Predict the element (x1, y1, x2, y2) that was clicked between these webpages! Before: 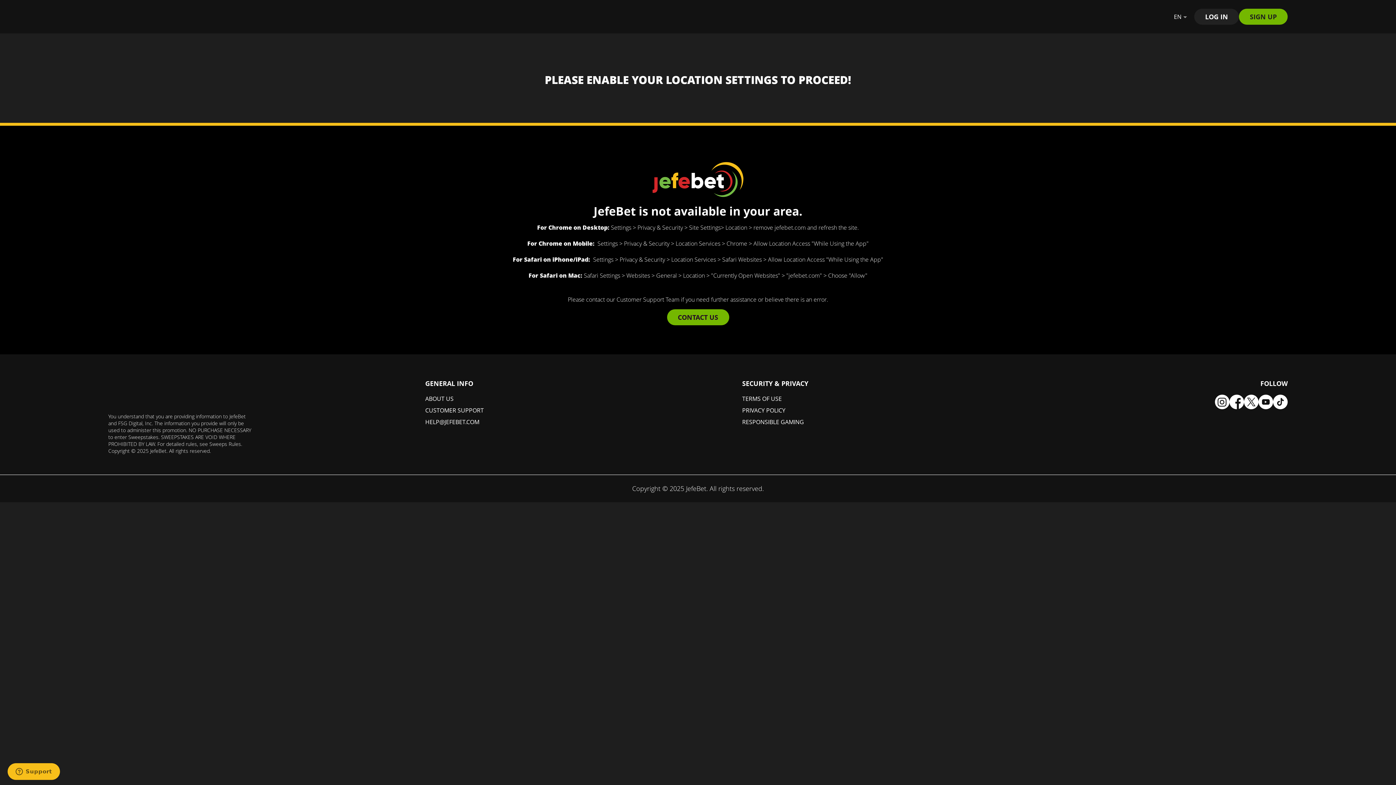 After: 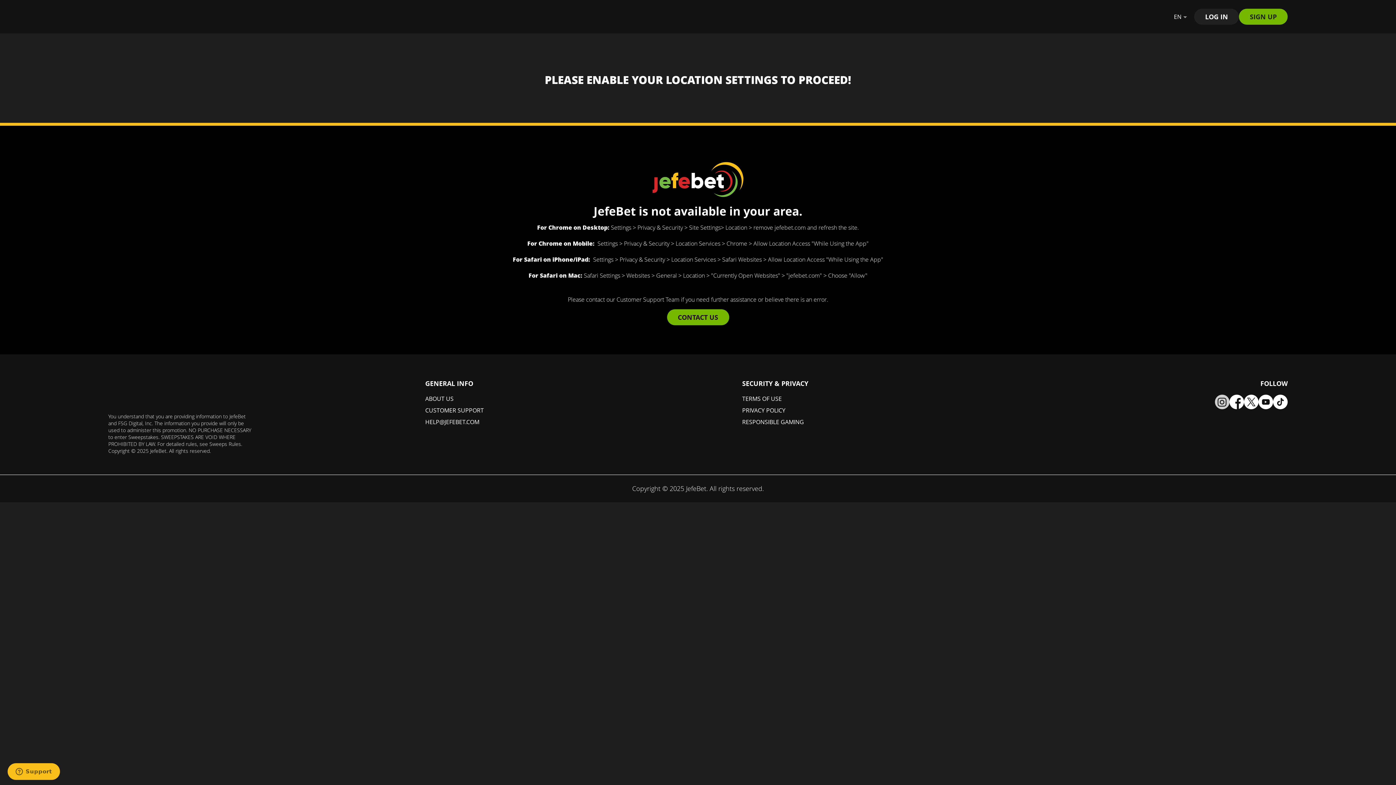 Action: bbox: (1215, 300, 1229, 315)